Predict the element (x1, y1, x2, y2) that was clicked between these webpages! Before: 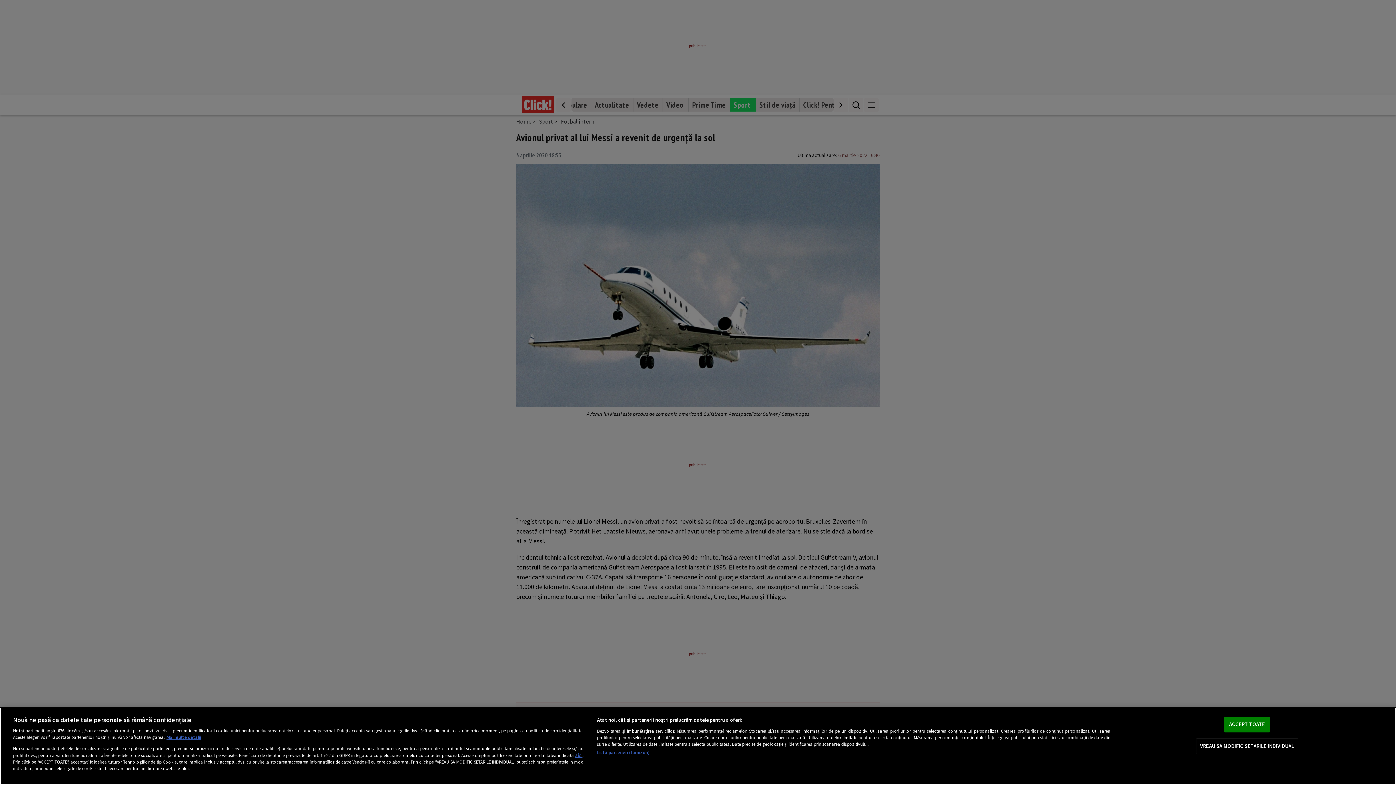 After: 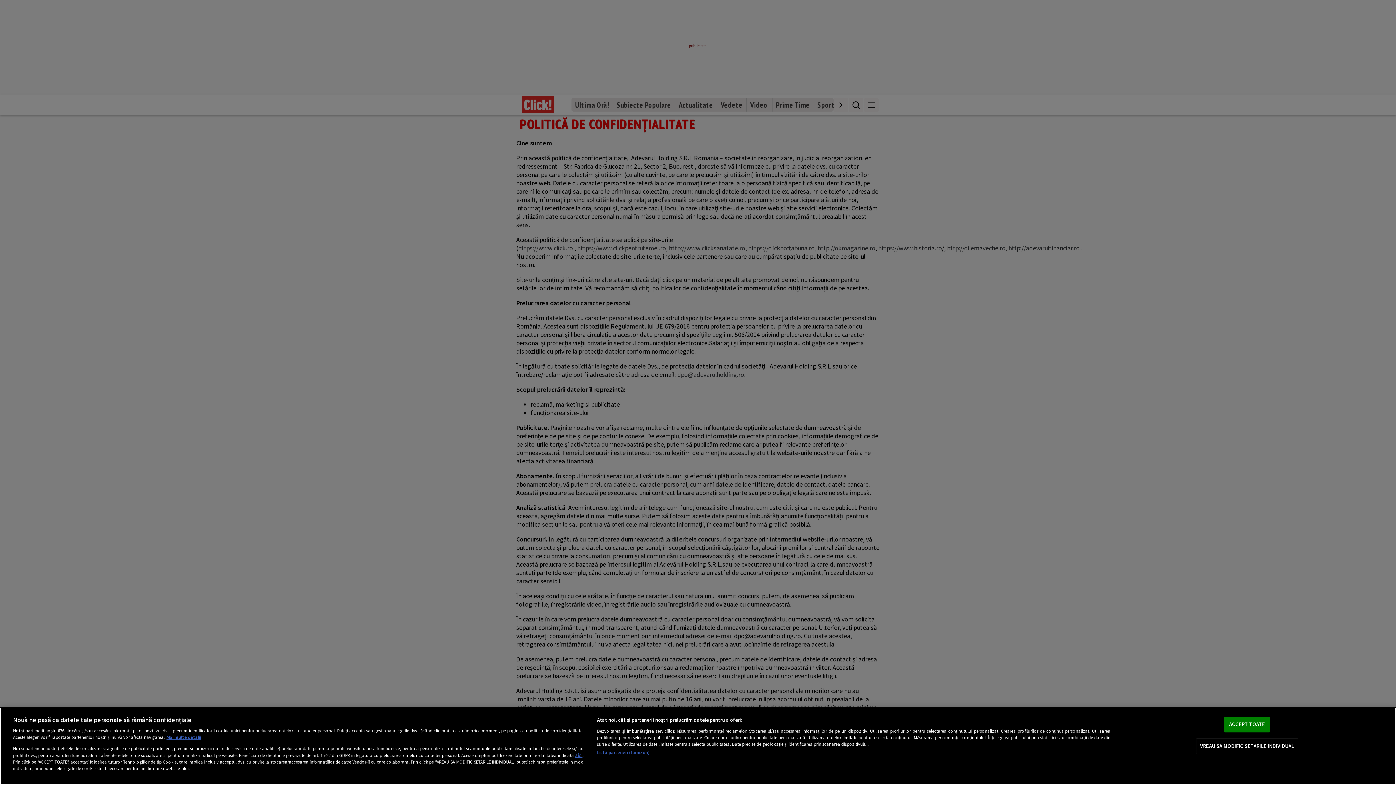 Action: label: aici bbox: (575, 752, 582, 758)